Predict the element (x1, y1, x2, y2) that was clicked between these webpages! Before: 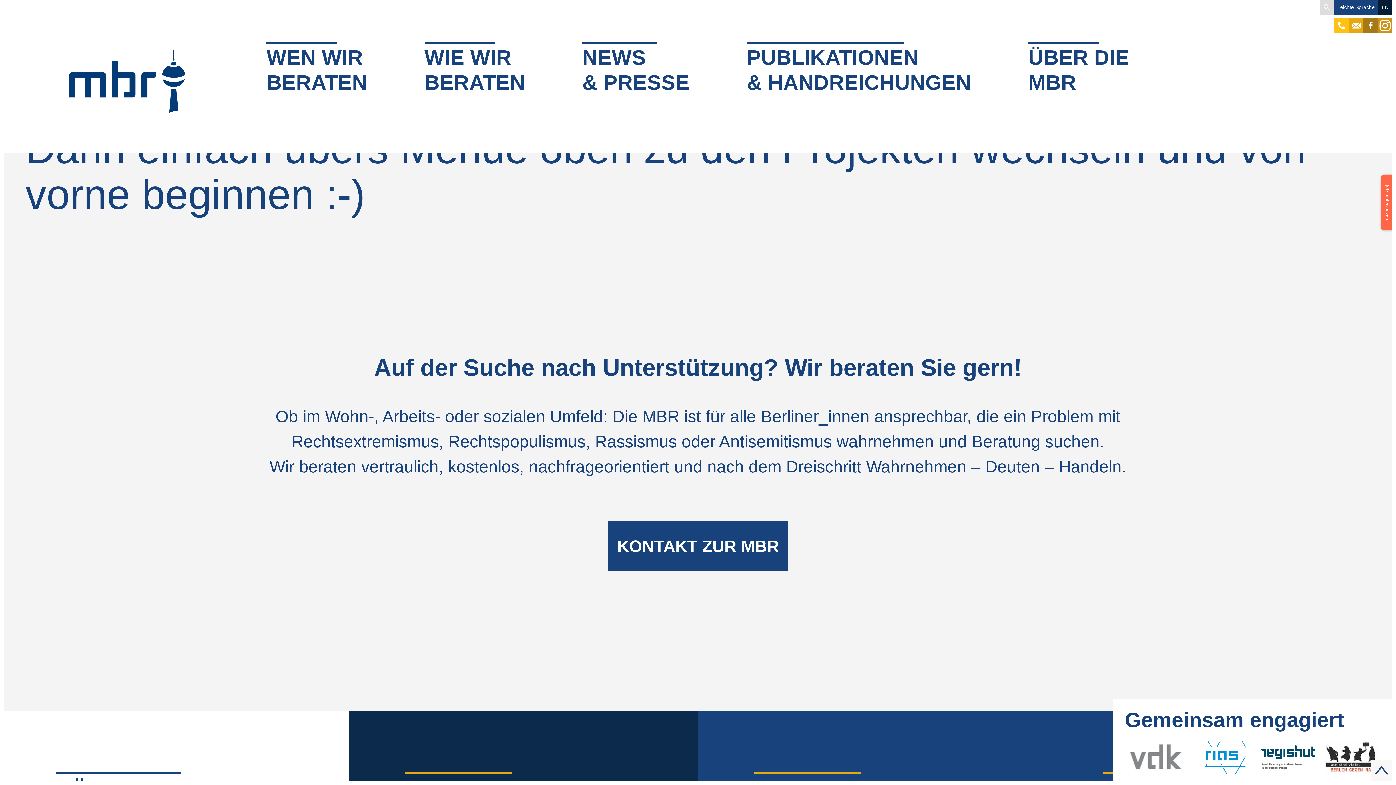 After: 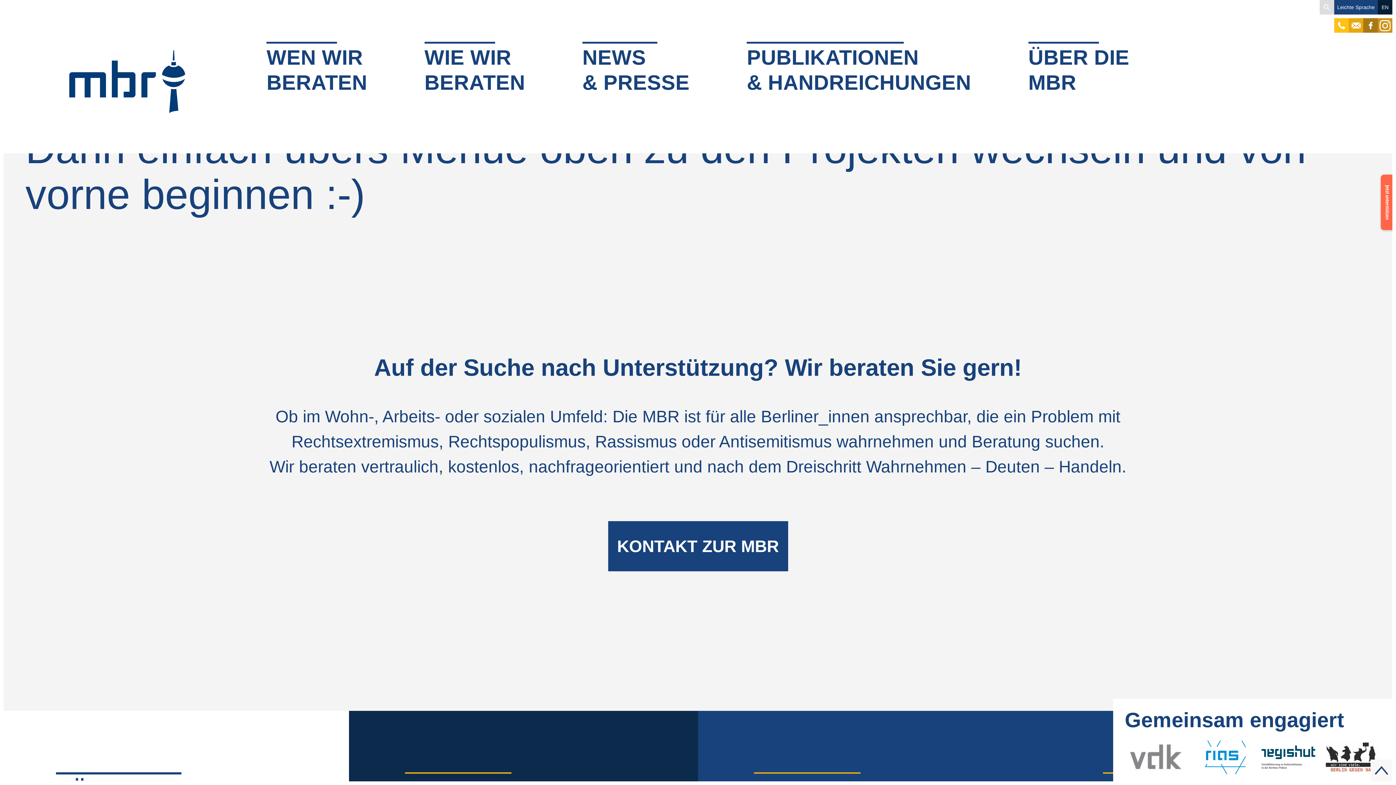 Action: bbox: (1334, 0, 1378, 14) label: Leichte Sprache